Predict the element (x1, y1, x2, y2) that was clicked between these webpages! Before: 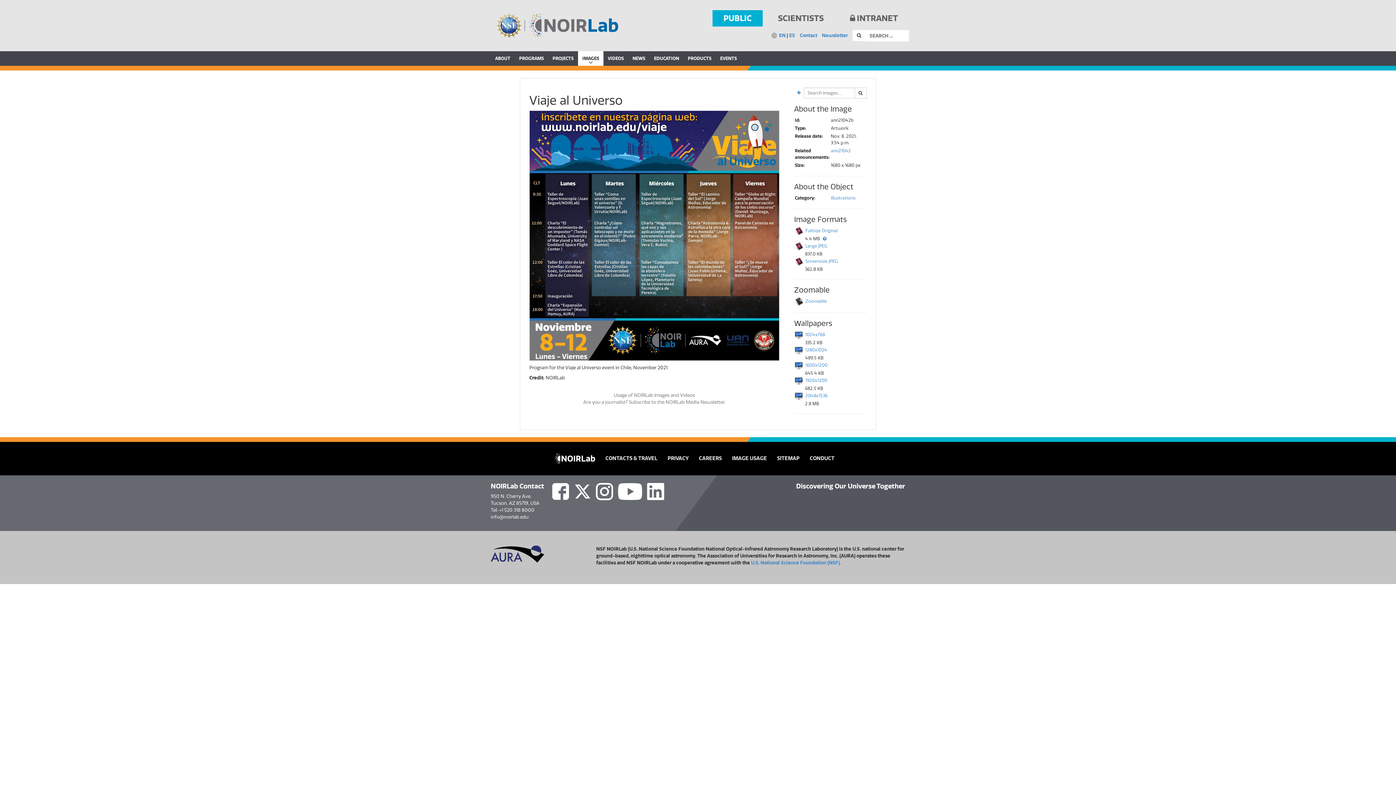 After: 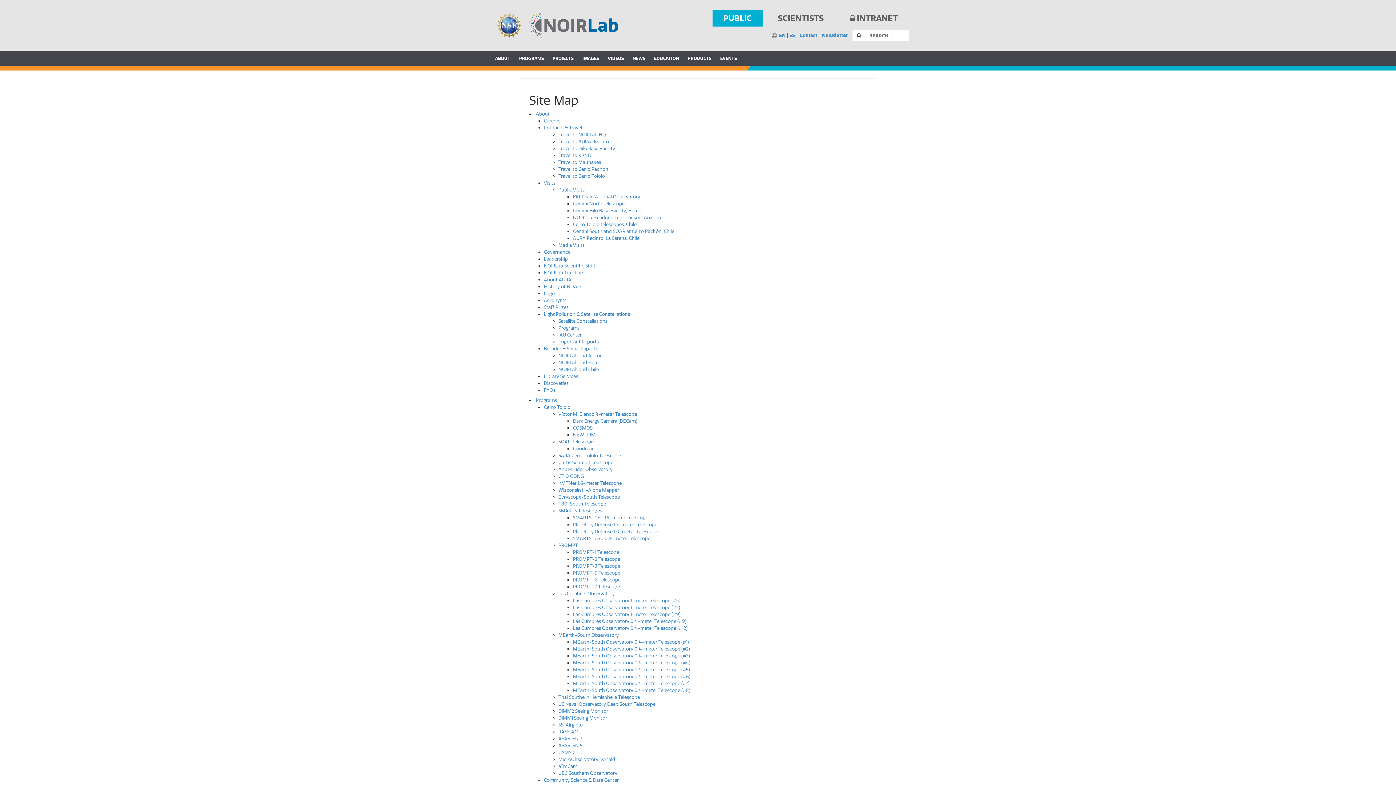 Action: label: SITEMAP bbox: (777, 455, 799, 461)